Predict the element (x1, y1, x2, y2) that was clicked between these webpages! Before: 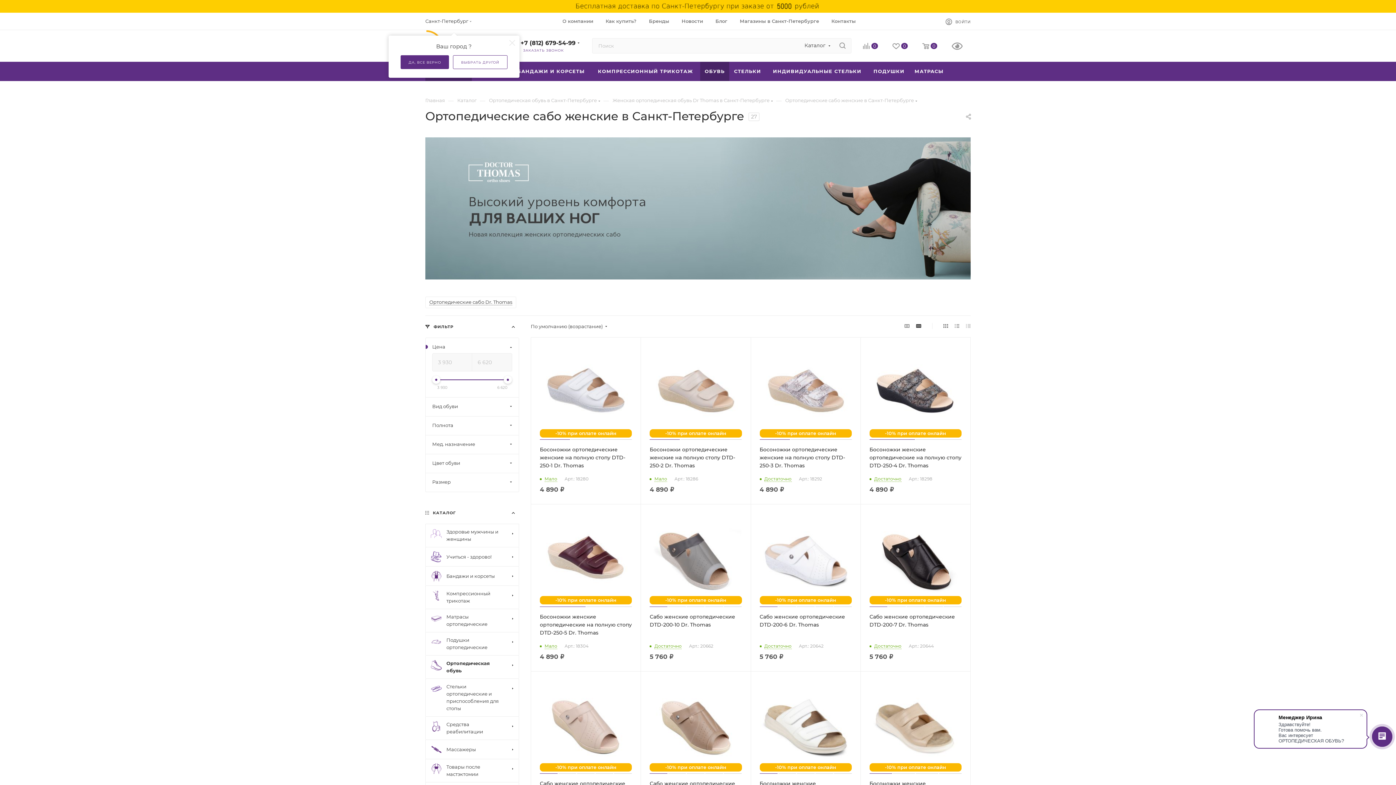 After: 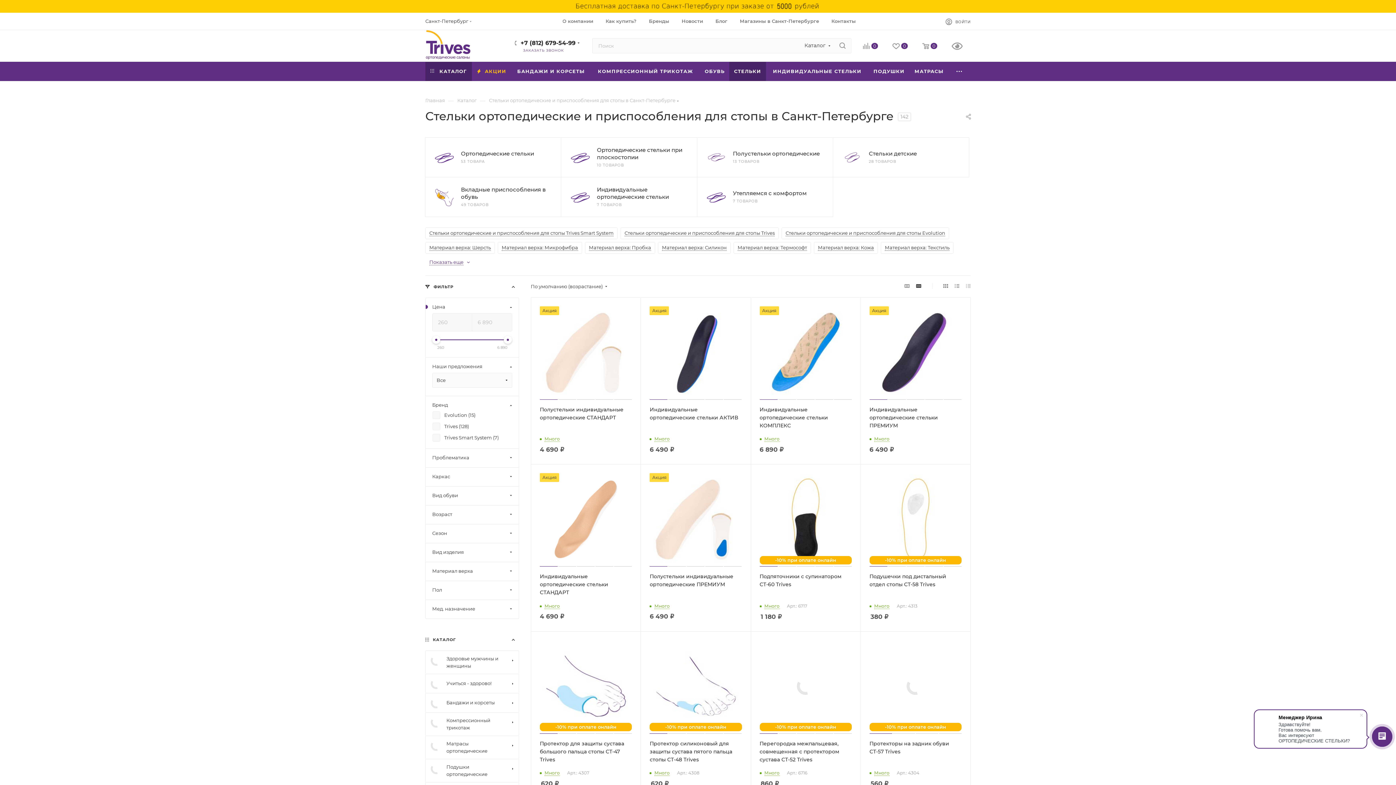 Action: bbox: (425, 678, 519, 716) label: Стельки ортопедические и приспособления для стопы